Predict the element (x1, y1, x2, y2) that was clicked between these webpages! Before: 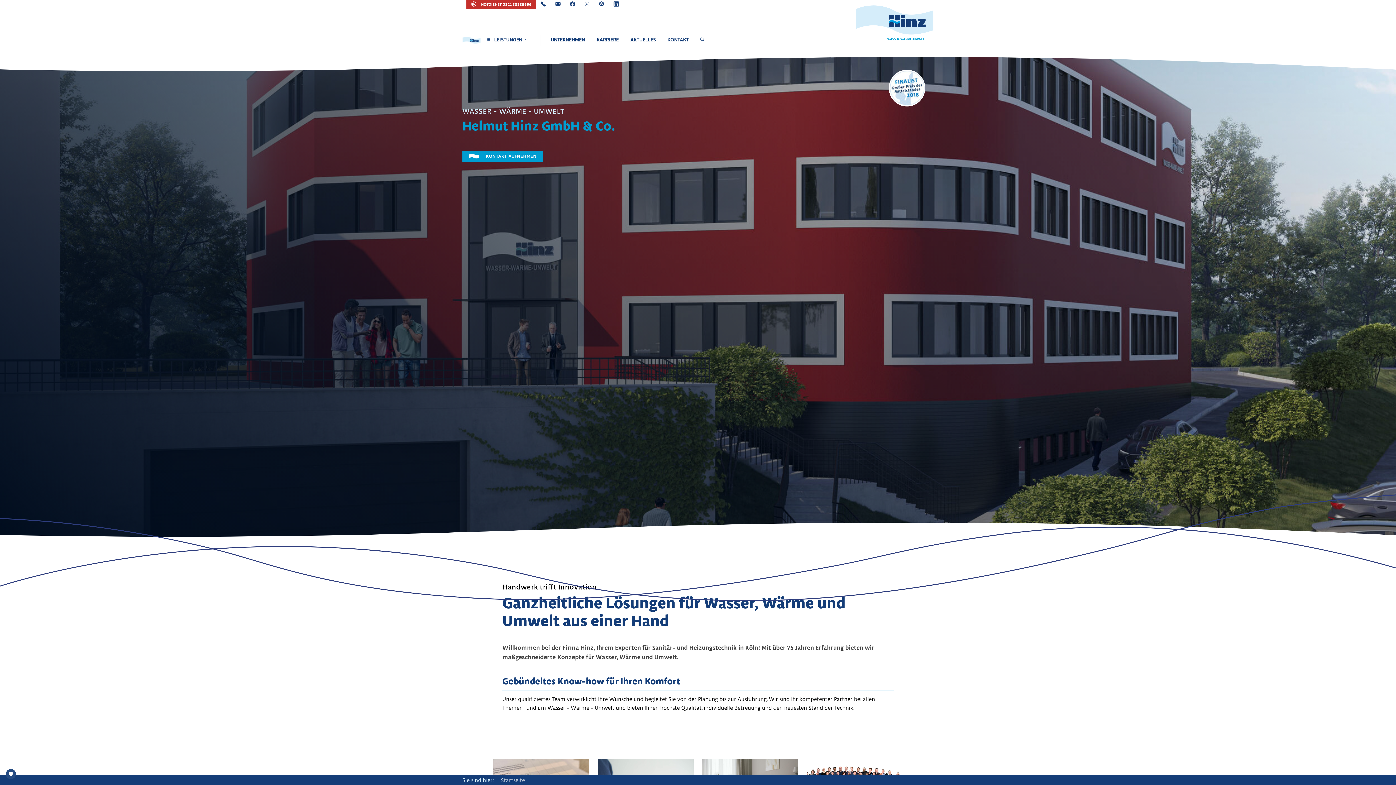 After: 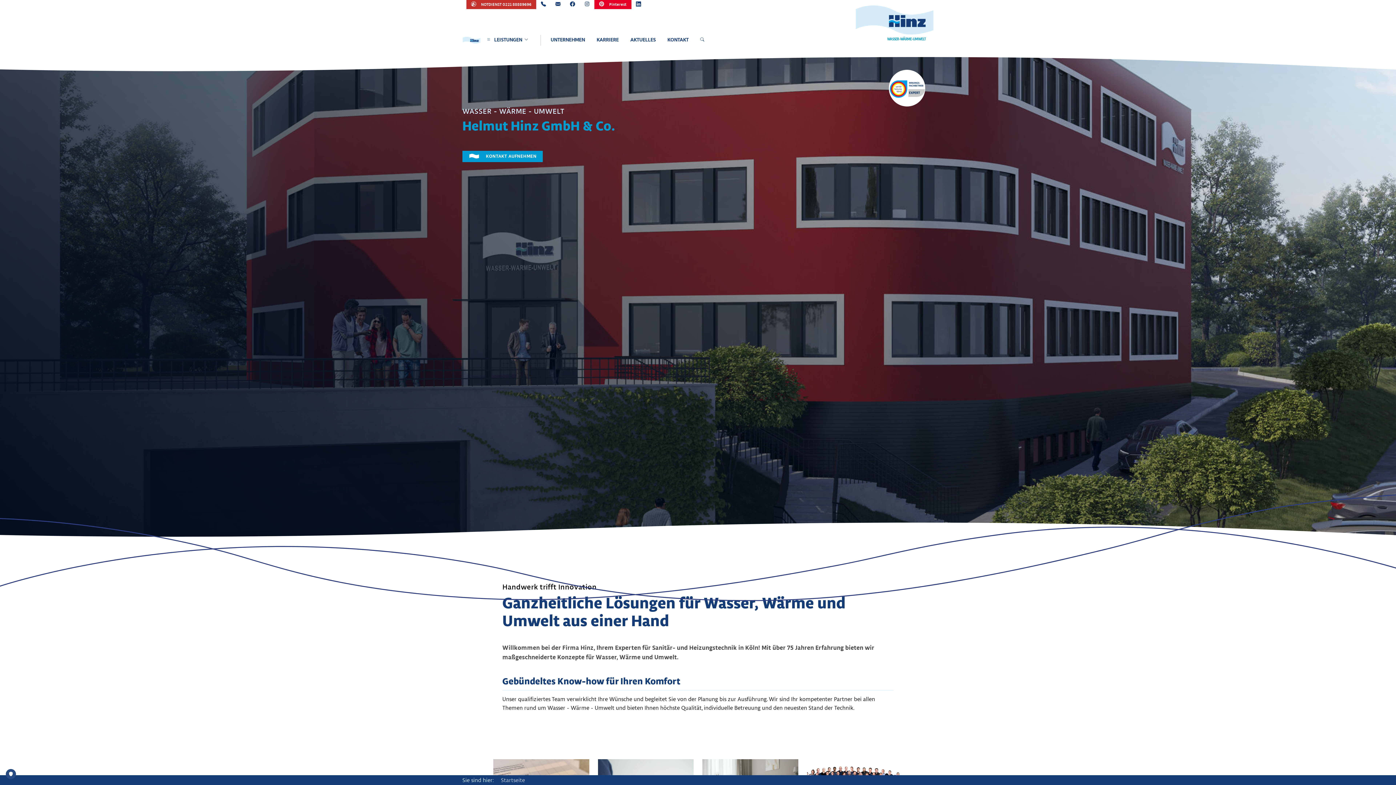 Action: label: Pinterest bbox: (594, 0, 609, 9)